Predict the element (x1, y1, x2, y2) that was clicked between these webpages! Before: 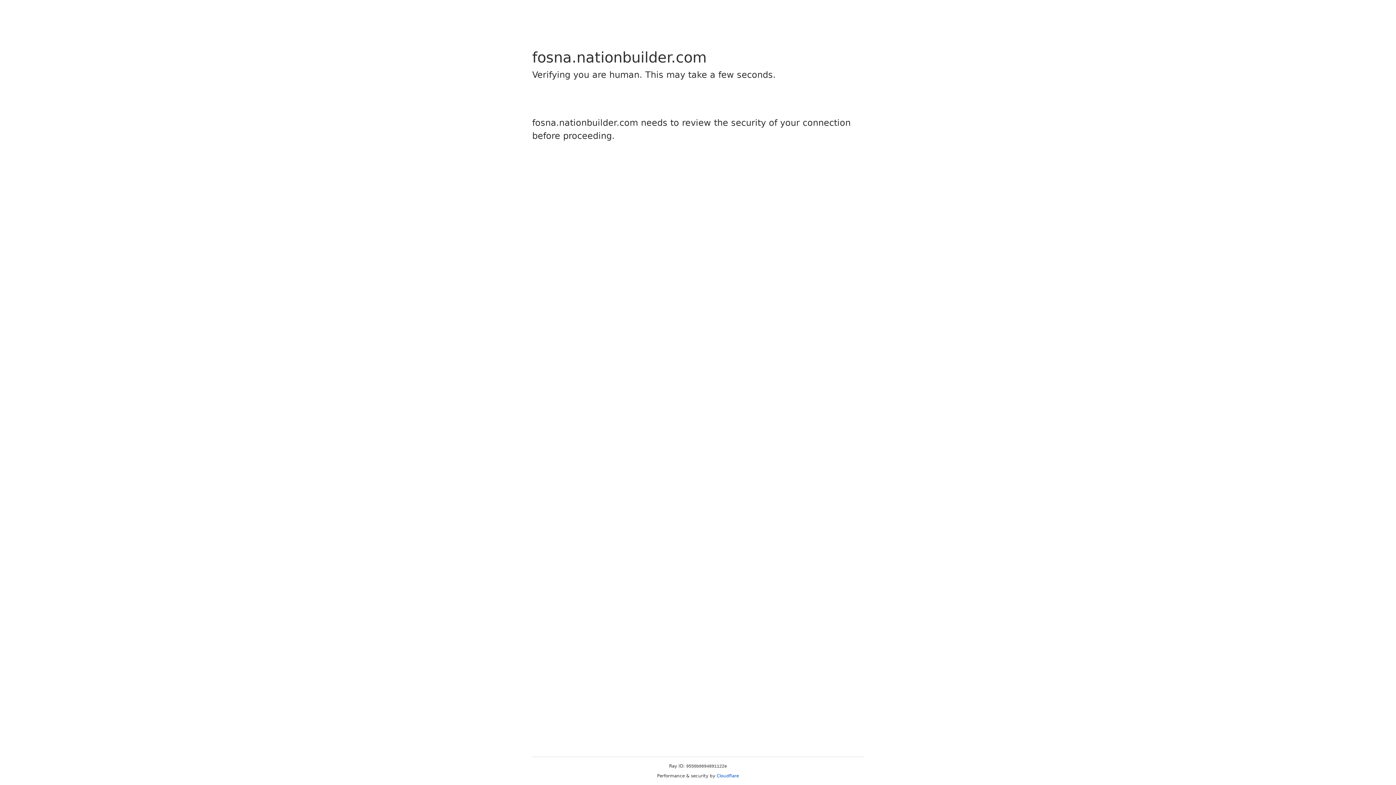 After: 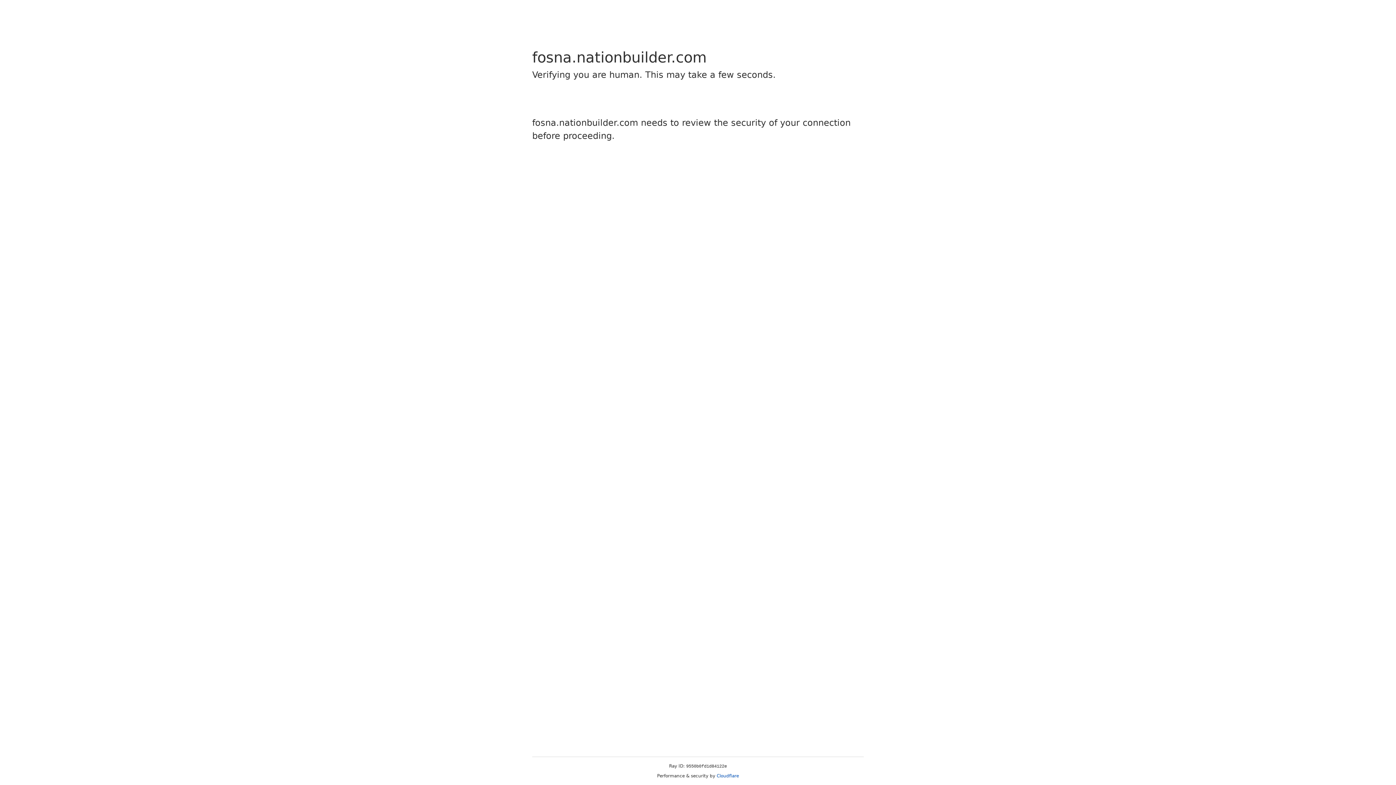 Action: label: Cloudflare bbox: (716, 773, 739, 778)